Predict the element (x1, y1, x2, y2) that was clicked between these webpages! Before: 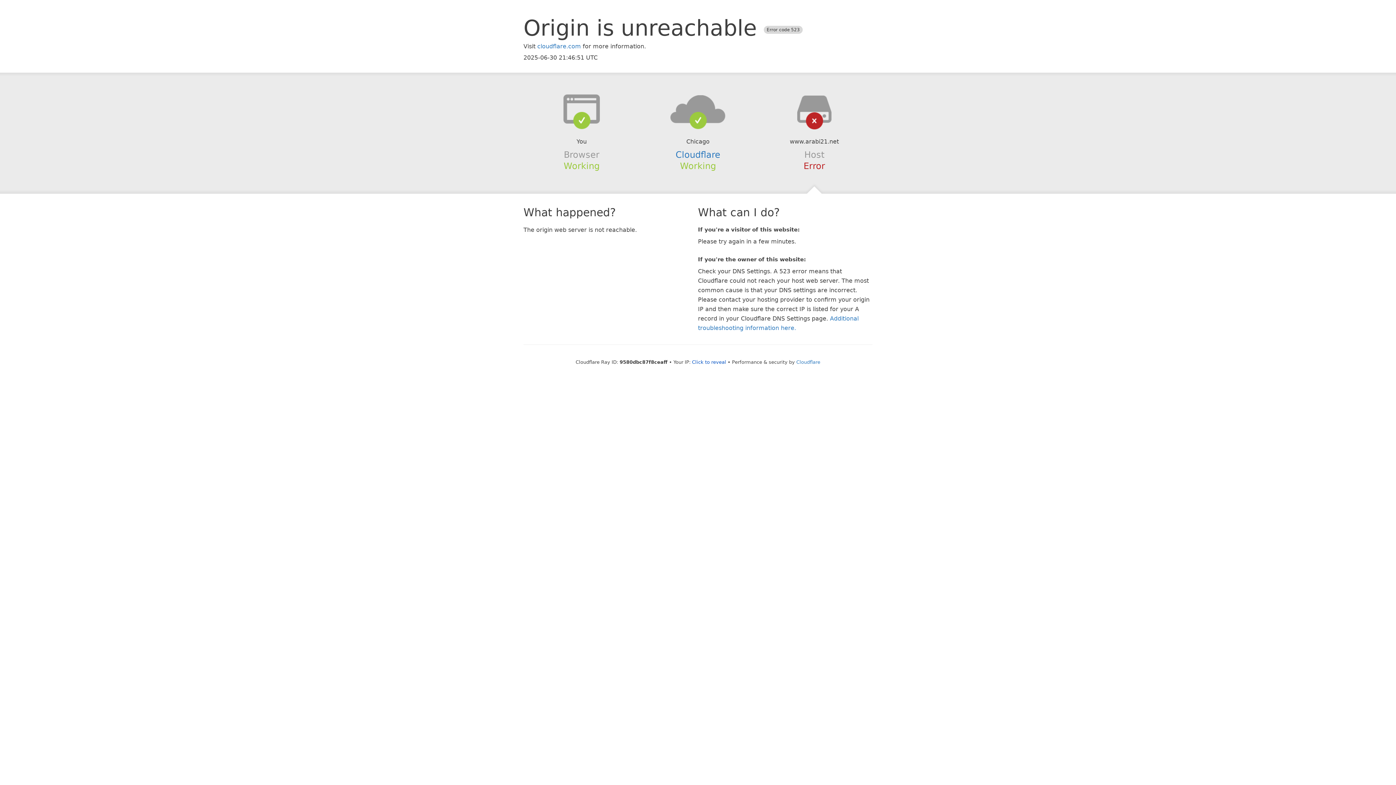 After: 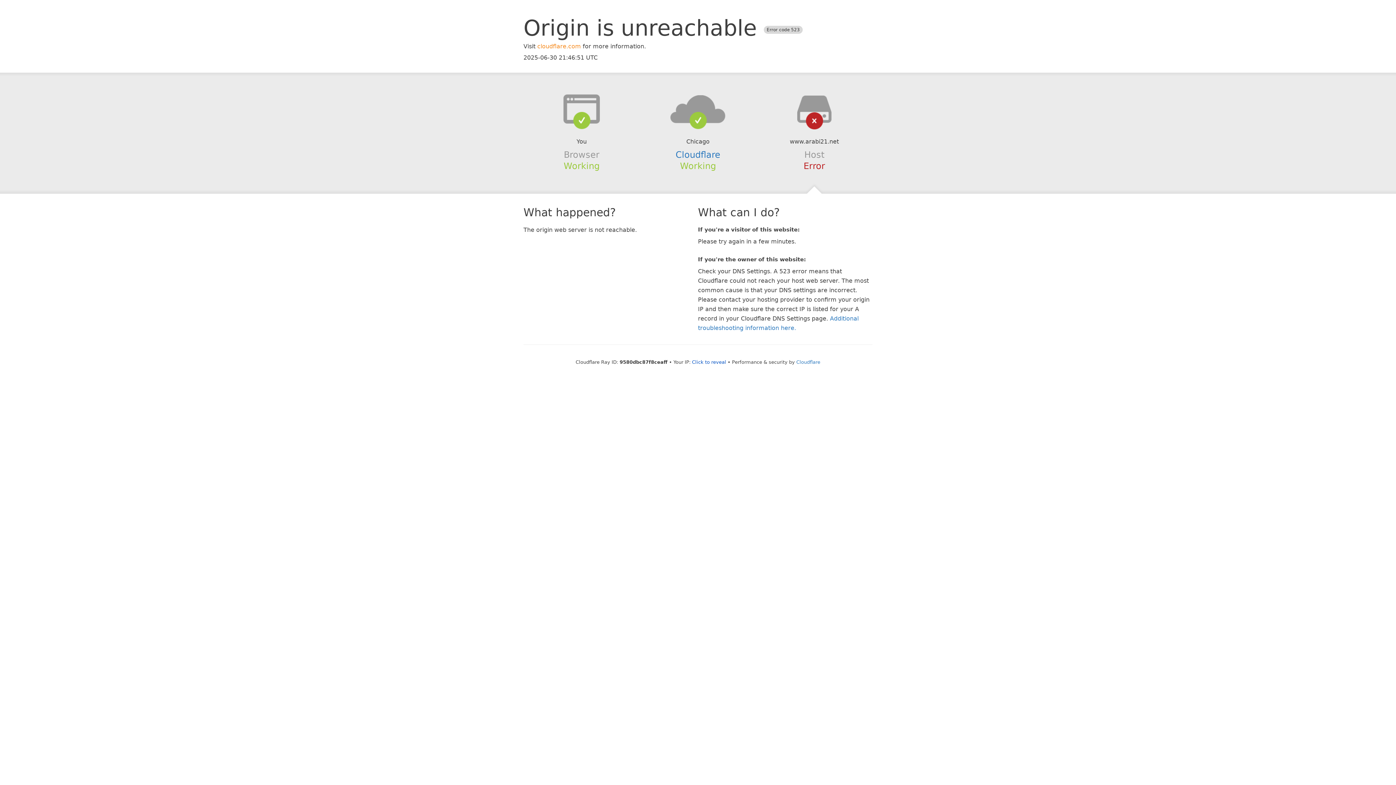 Action: label: cloudflare.com bbox: (537, 42, 581, 49)